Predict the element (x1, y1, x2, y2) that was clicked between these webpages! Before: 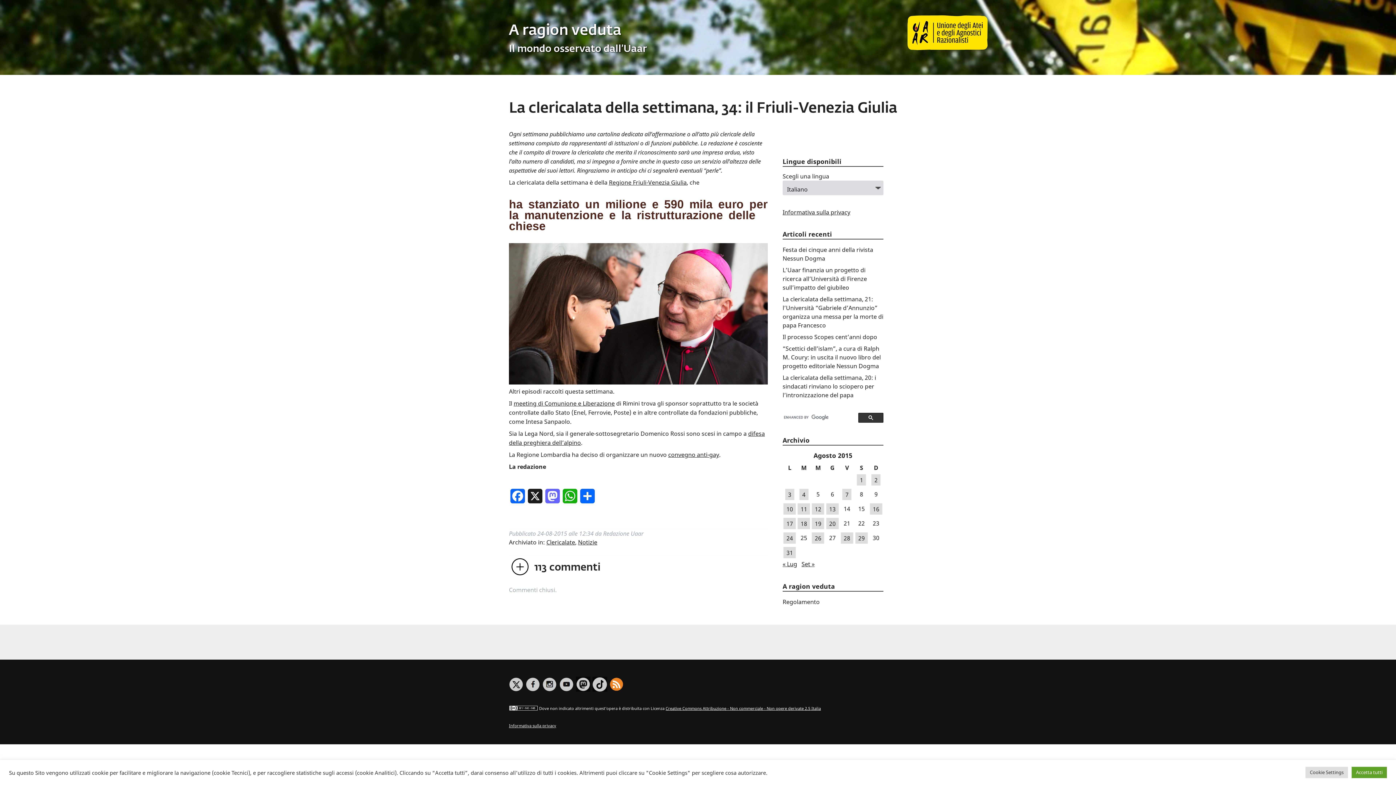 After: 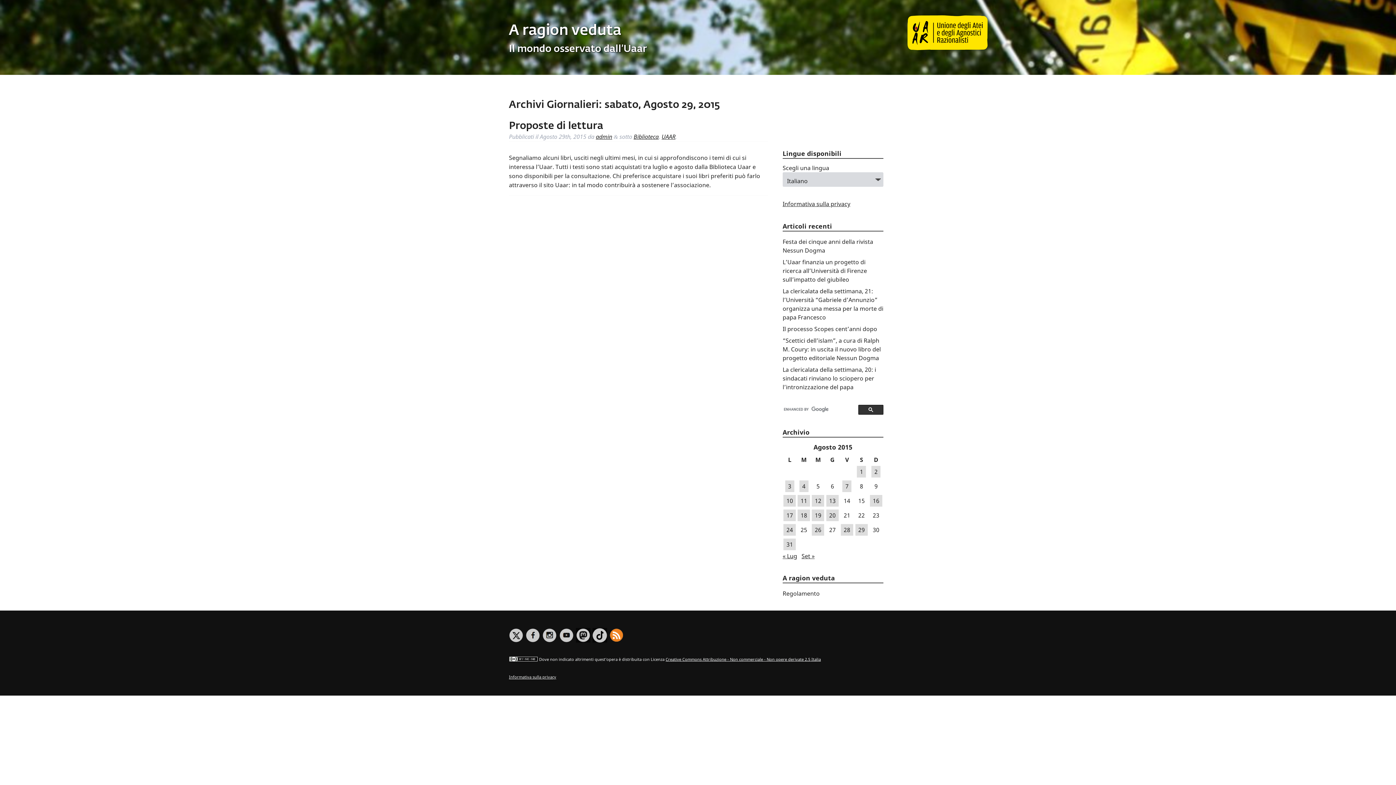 Action: label: Articoli pubblicati in 29 August 2015 bbox: (855, 532, 867, 544)